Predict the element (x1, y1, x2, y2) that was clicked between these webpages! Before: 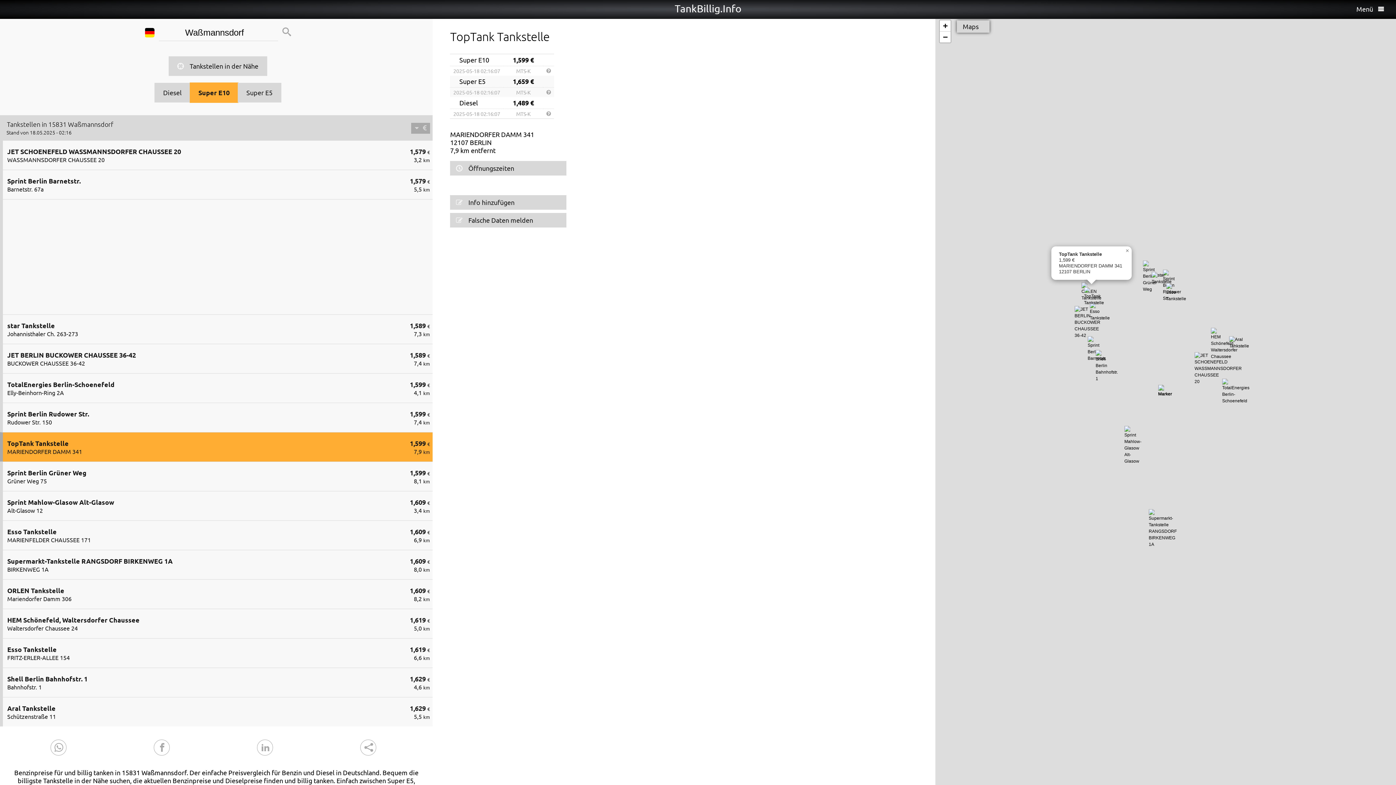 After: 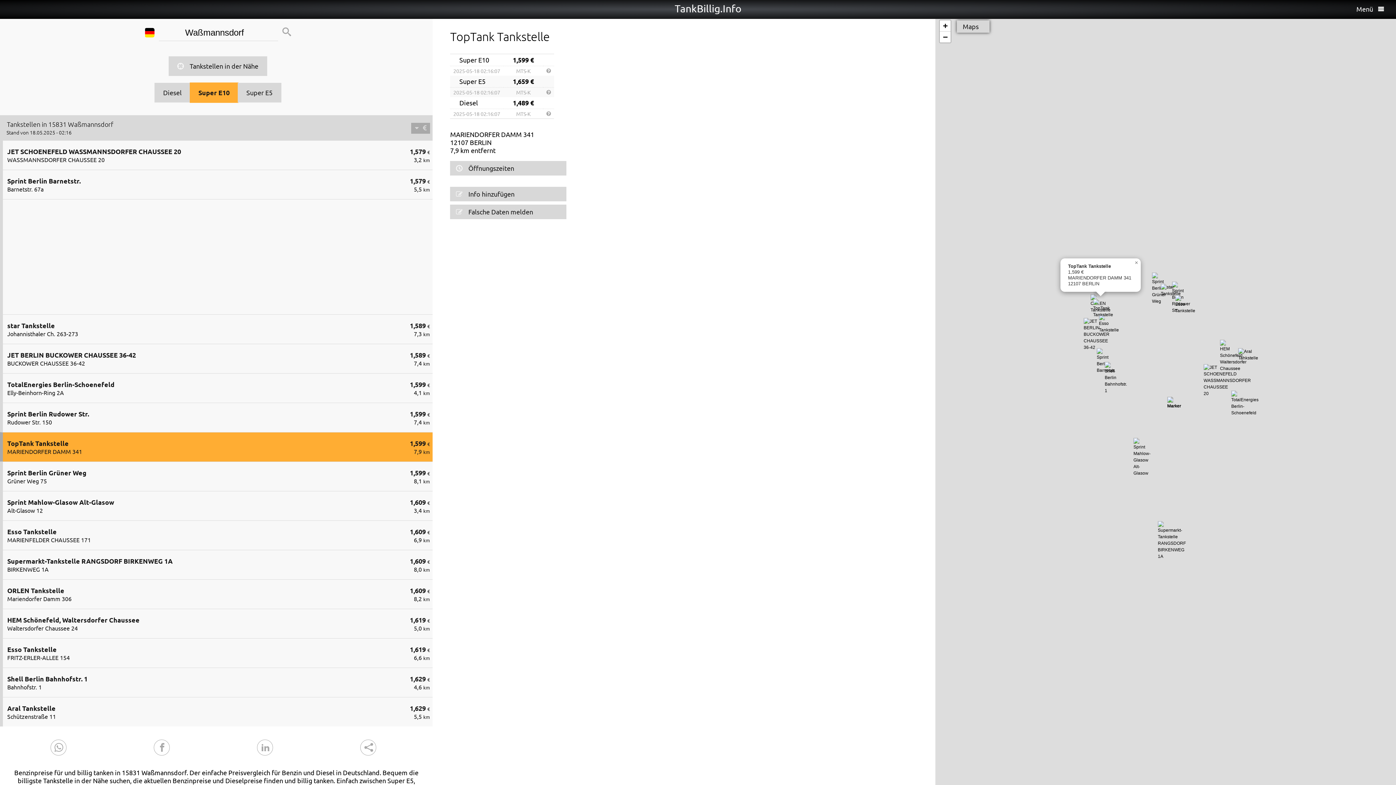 Action: bbox: (1084, 287, 1099, 310)